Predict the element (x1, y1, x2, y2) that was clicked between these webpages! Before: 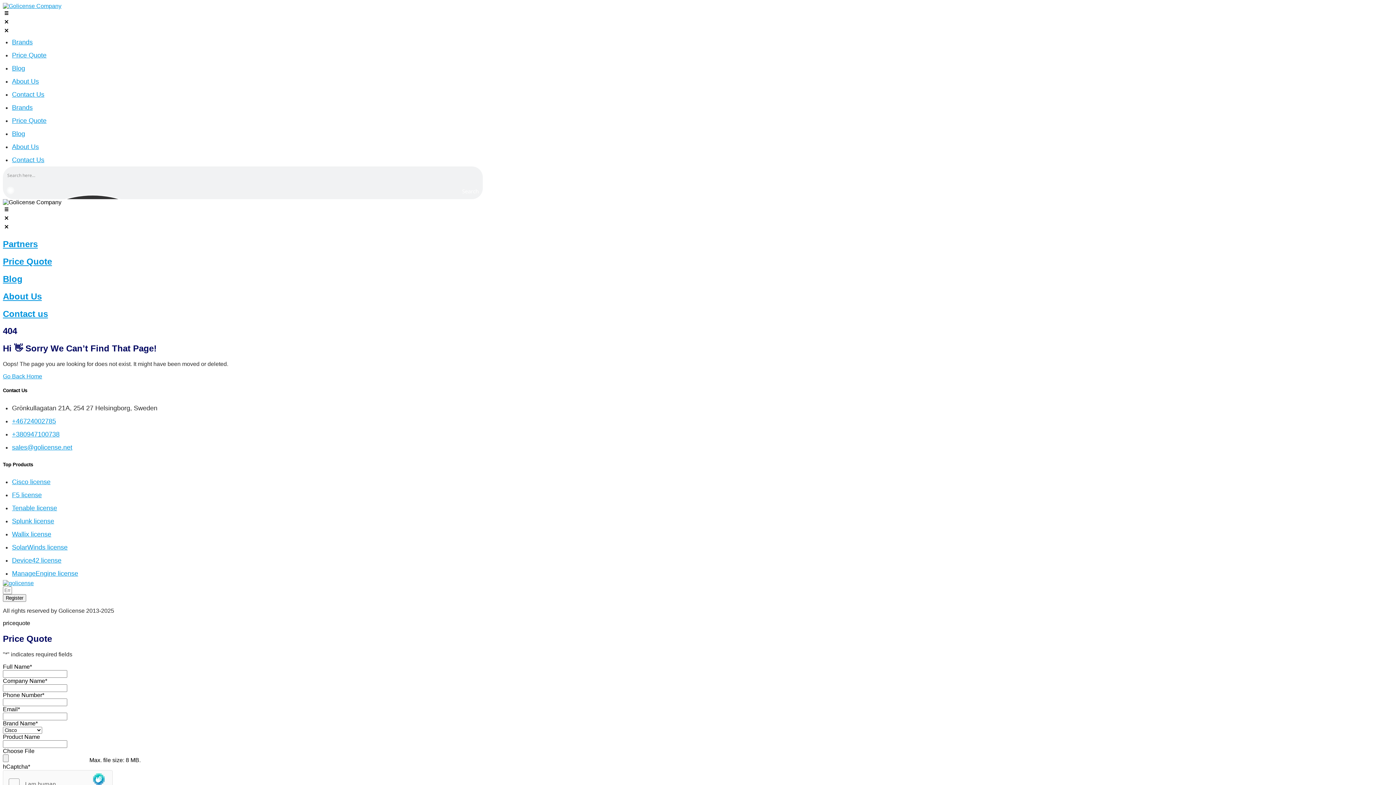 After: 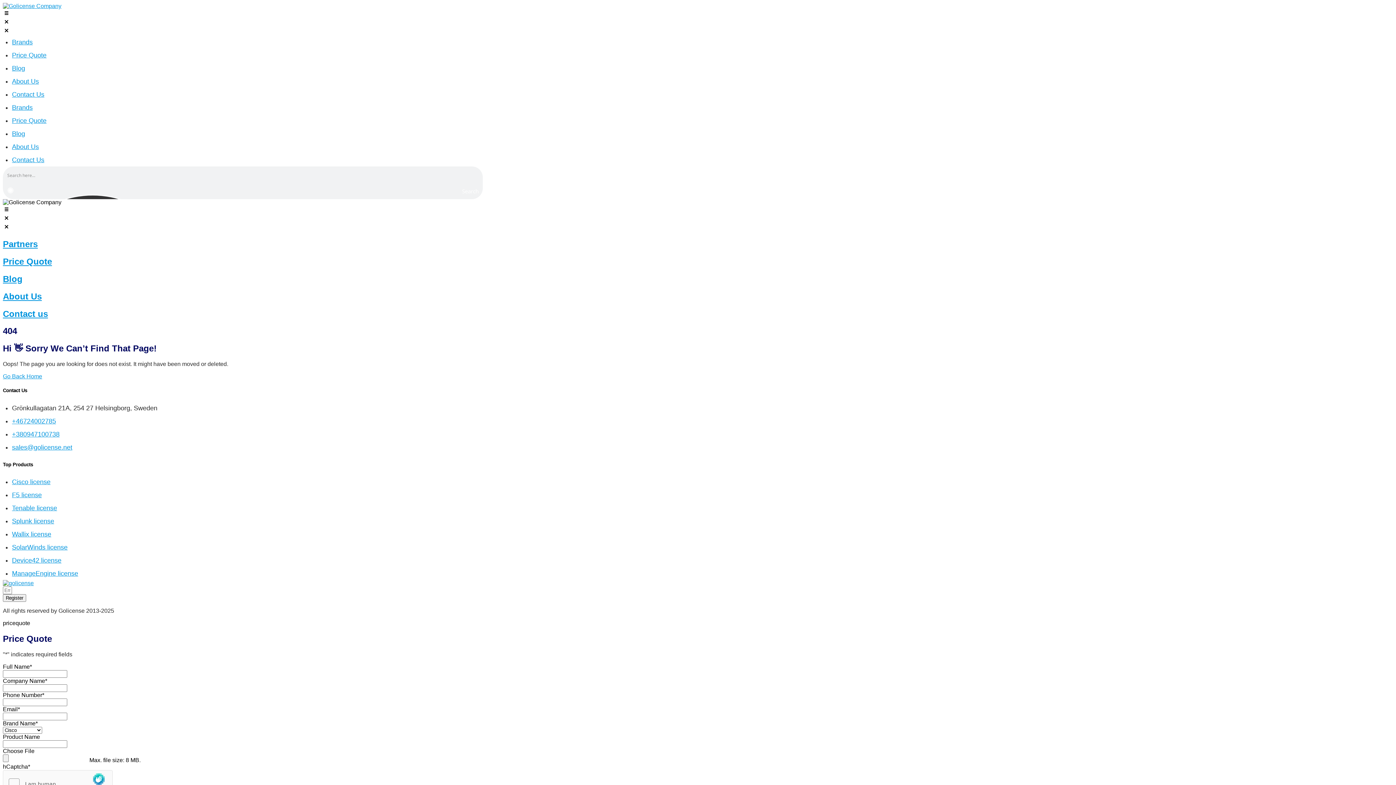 Action: label: +46724002785 bbox: (12, 417, 56, 424)